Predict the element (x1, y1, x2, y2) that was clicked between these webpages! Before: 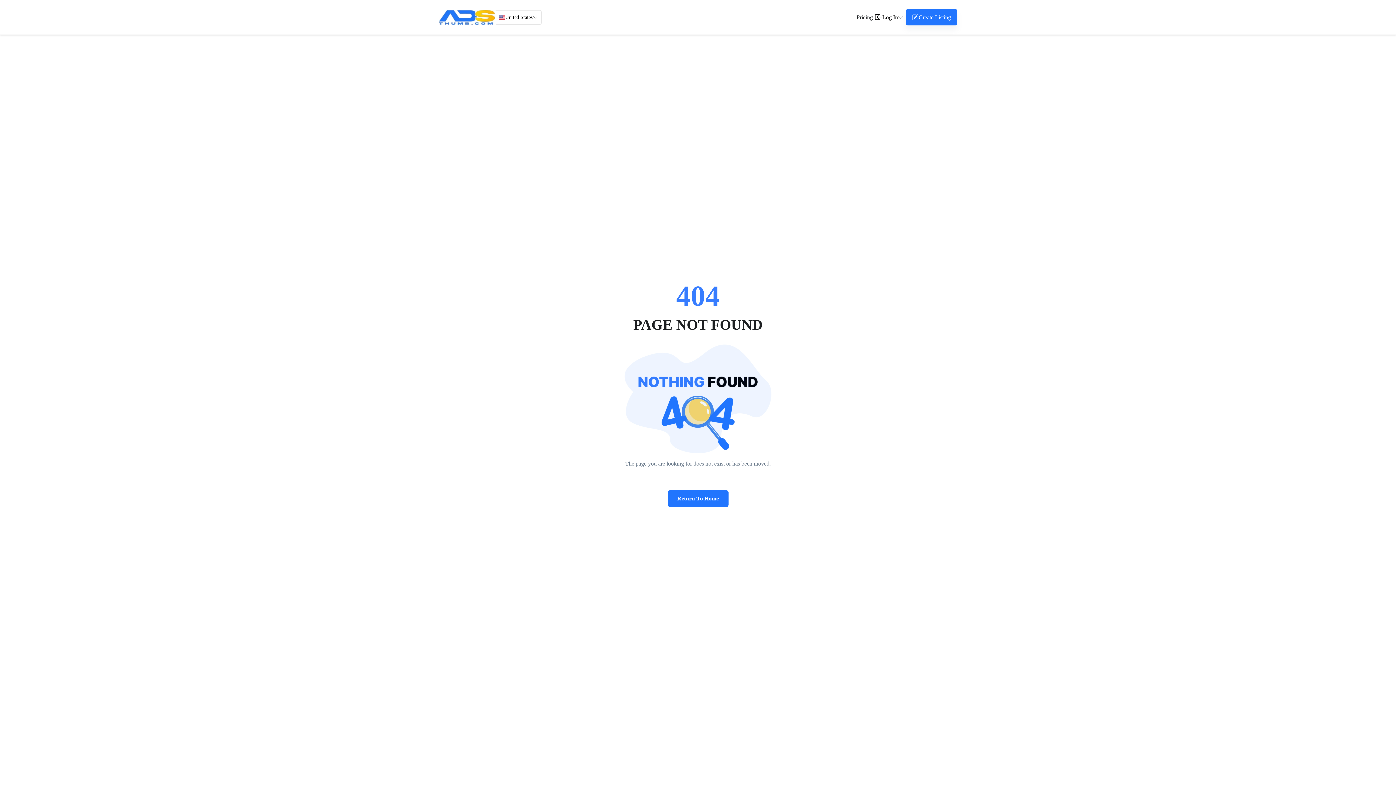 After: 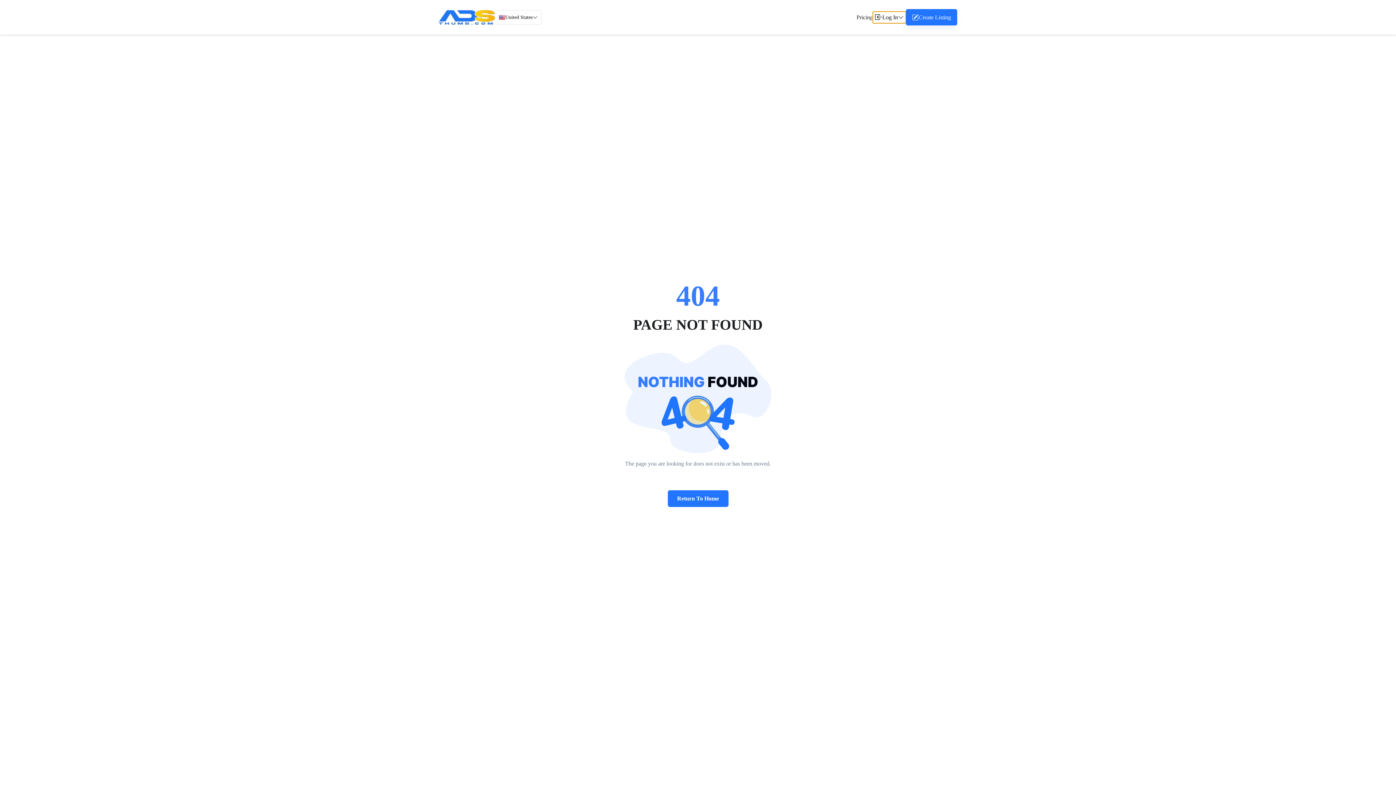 Action: label: Log In bbox: (873, 11, 906, 23)